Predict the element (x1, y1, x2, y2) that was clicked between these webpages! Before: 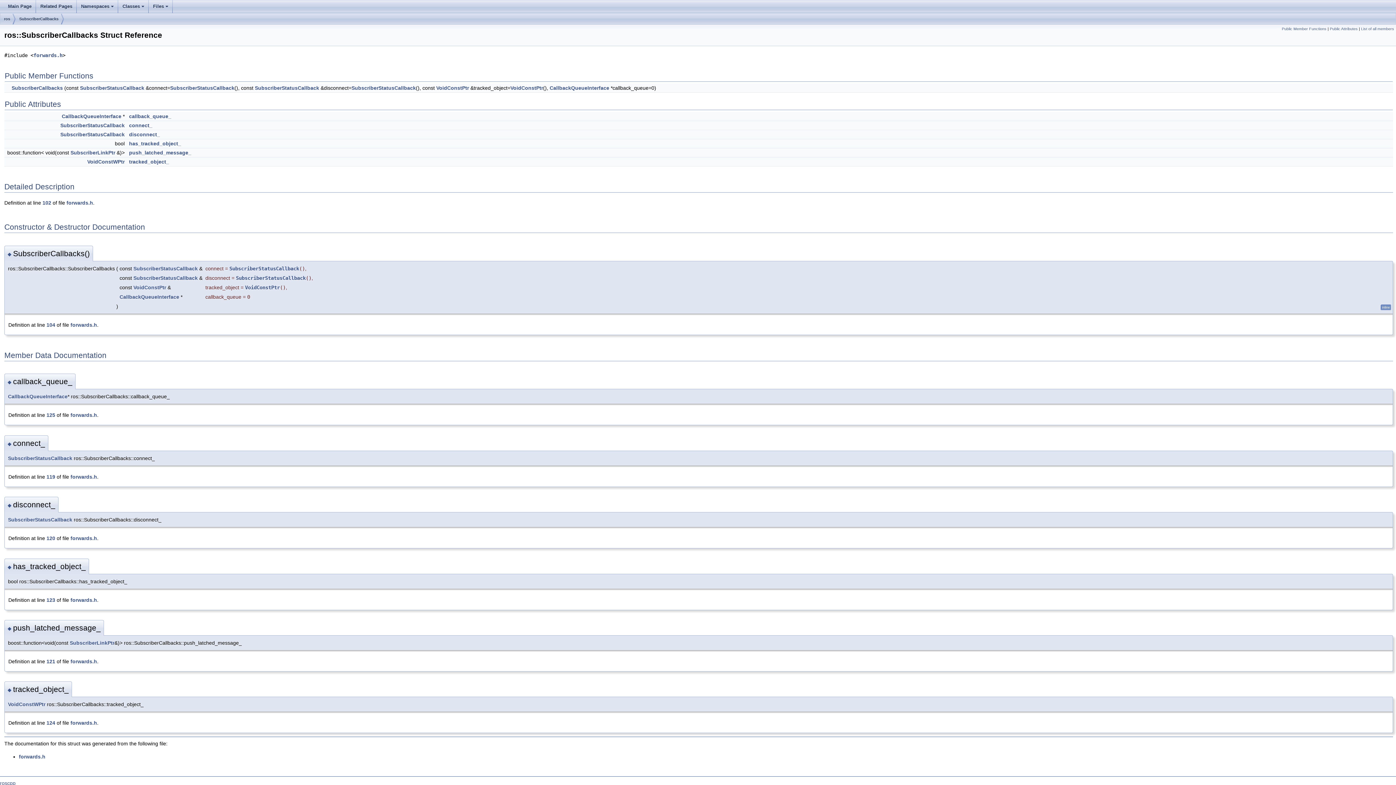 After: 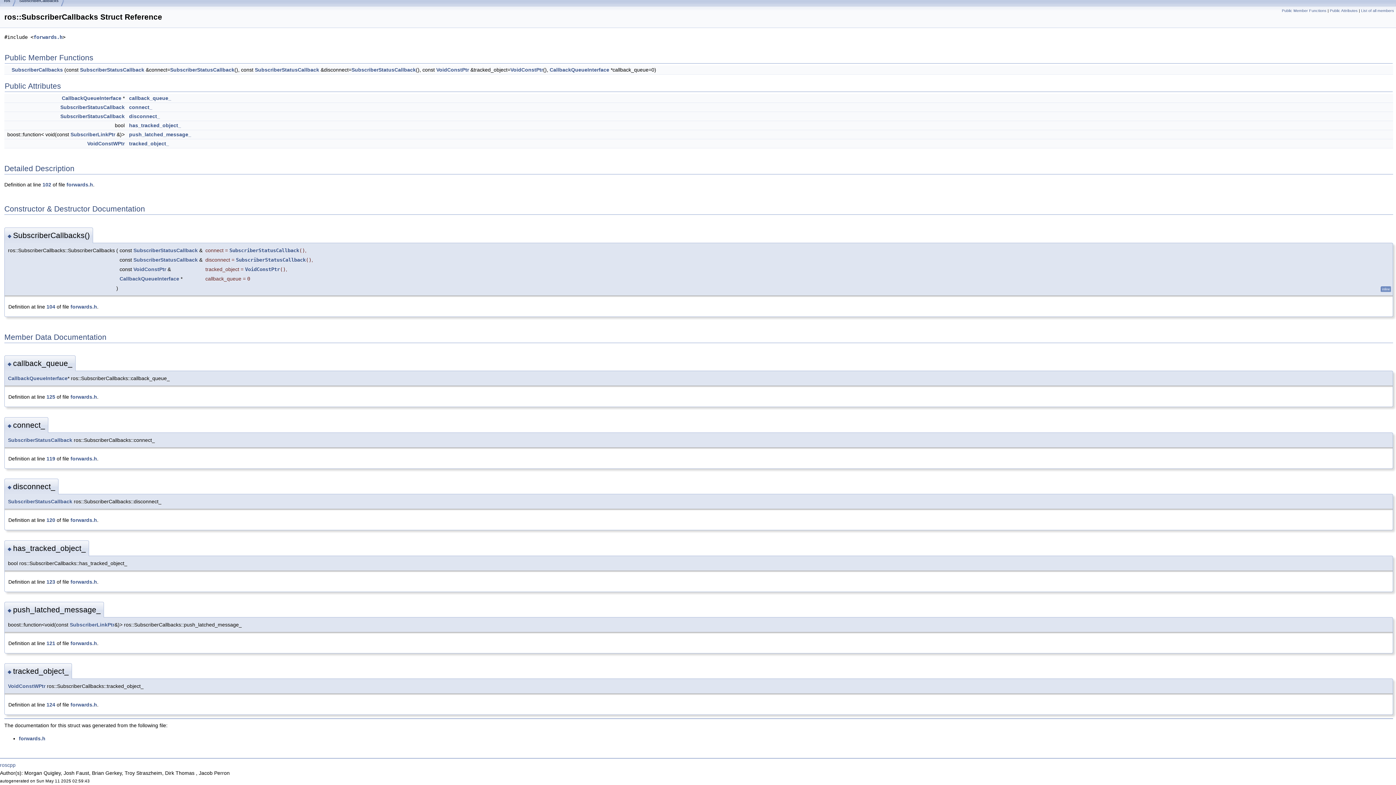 Action: bbox: (7, 564, 13, 570) label: ◆ 